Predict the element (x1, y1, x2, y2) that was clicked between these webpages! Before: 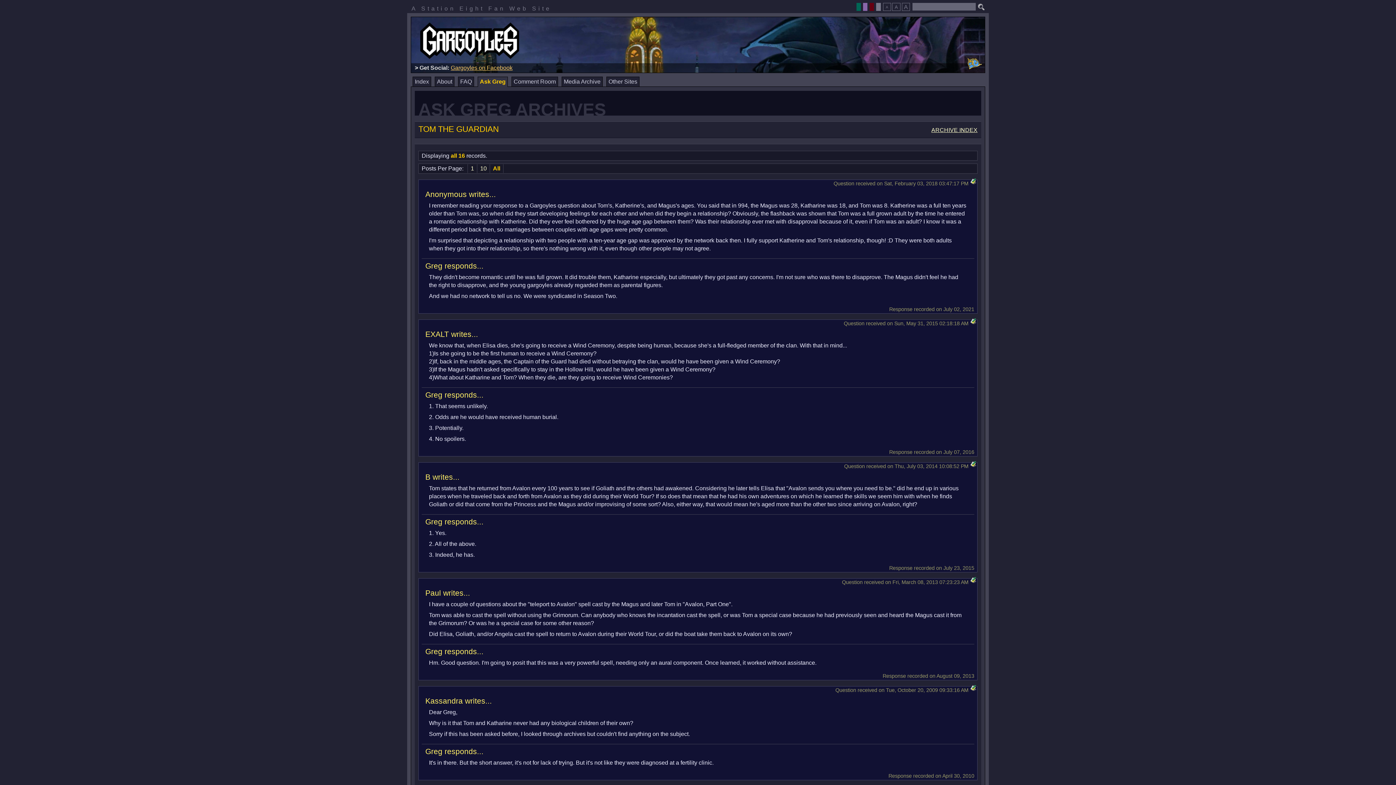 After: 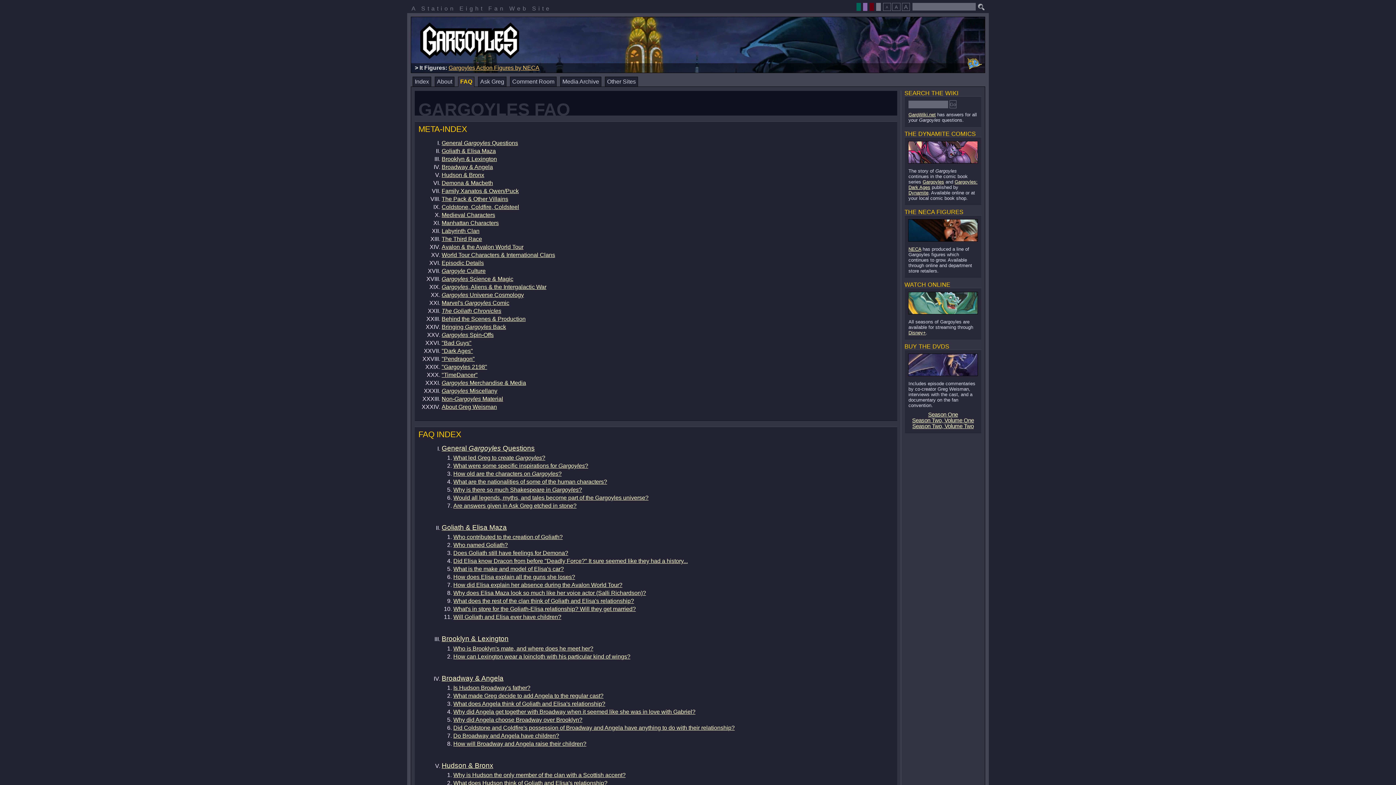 Action: label: FAQ bbox: (458, 76, 474, 86)